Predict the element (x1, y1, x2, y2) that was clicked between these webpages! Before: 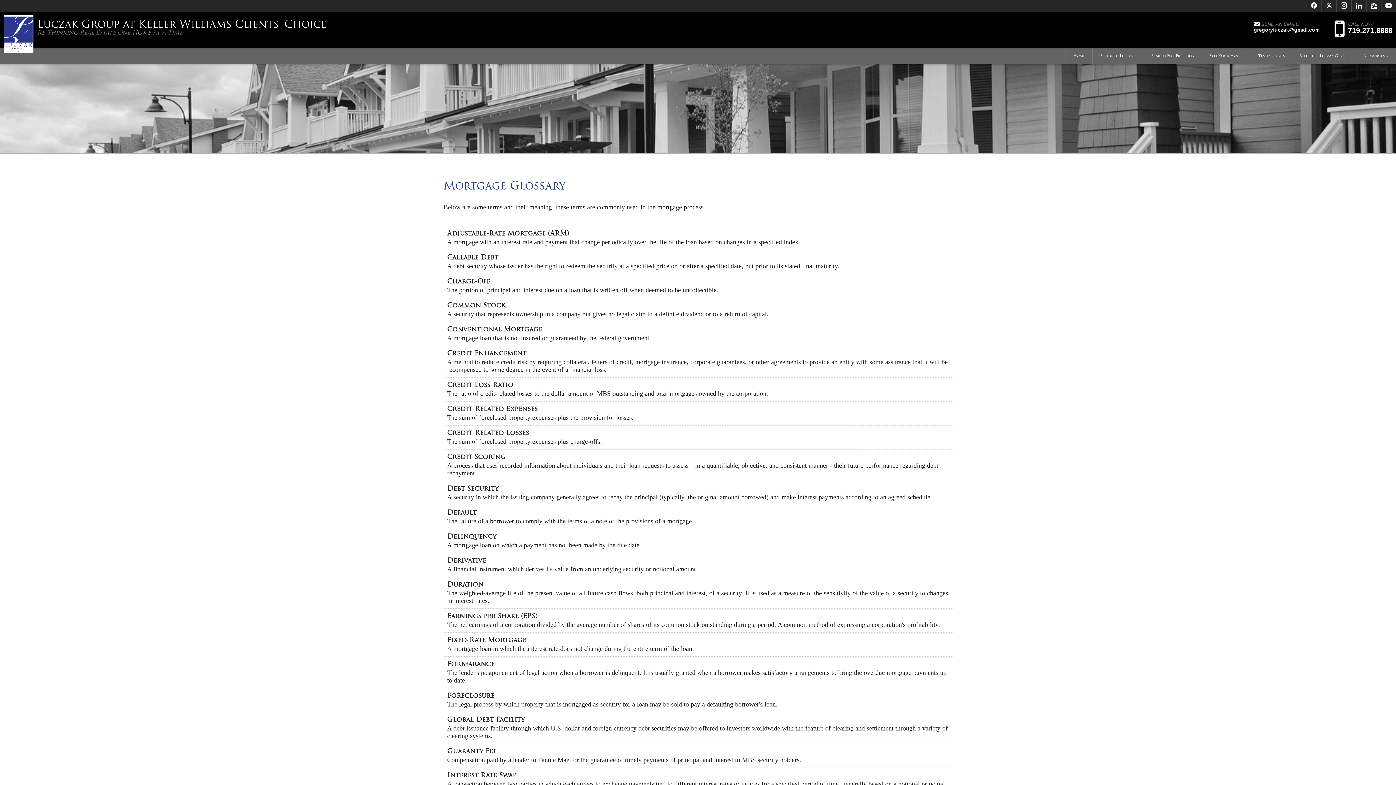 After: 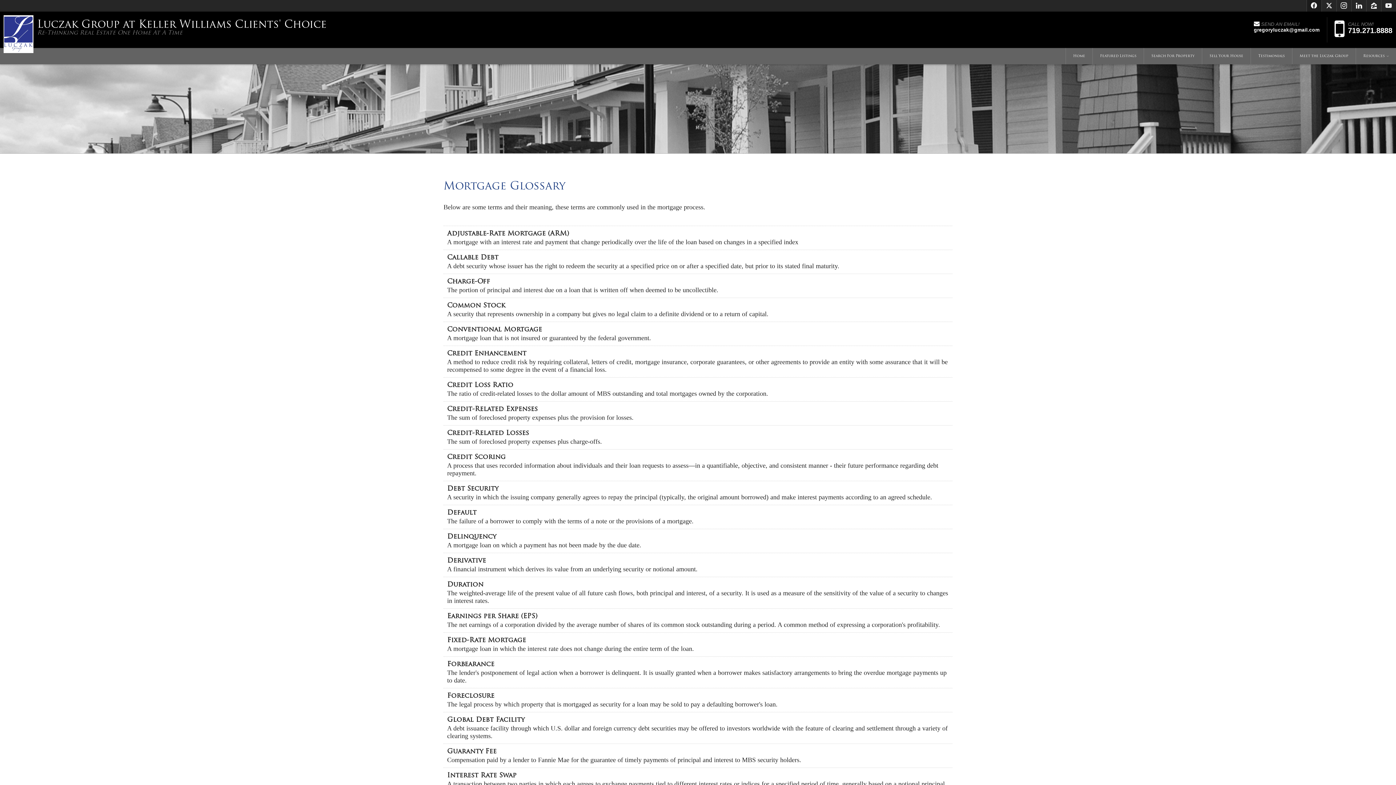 Action: label: Opens in a New Window bbox: (1307, 0, 1321, 11)